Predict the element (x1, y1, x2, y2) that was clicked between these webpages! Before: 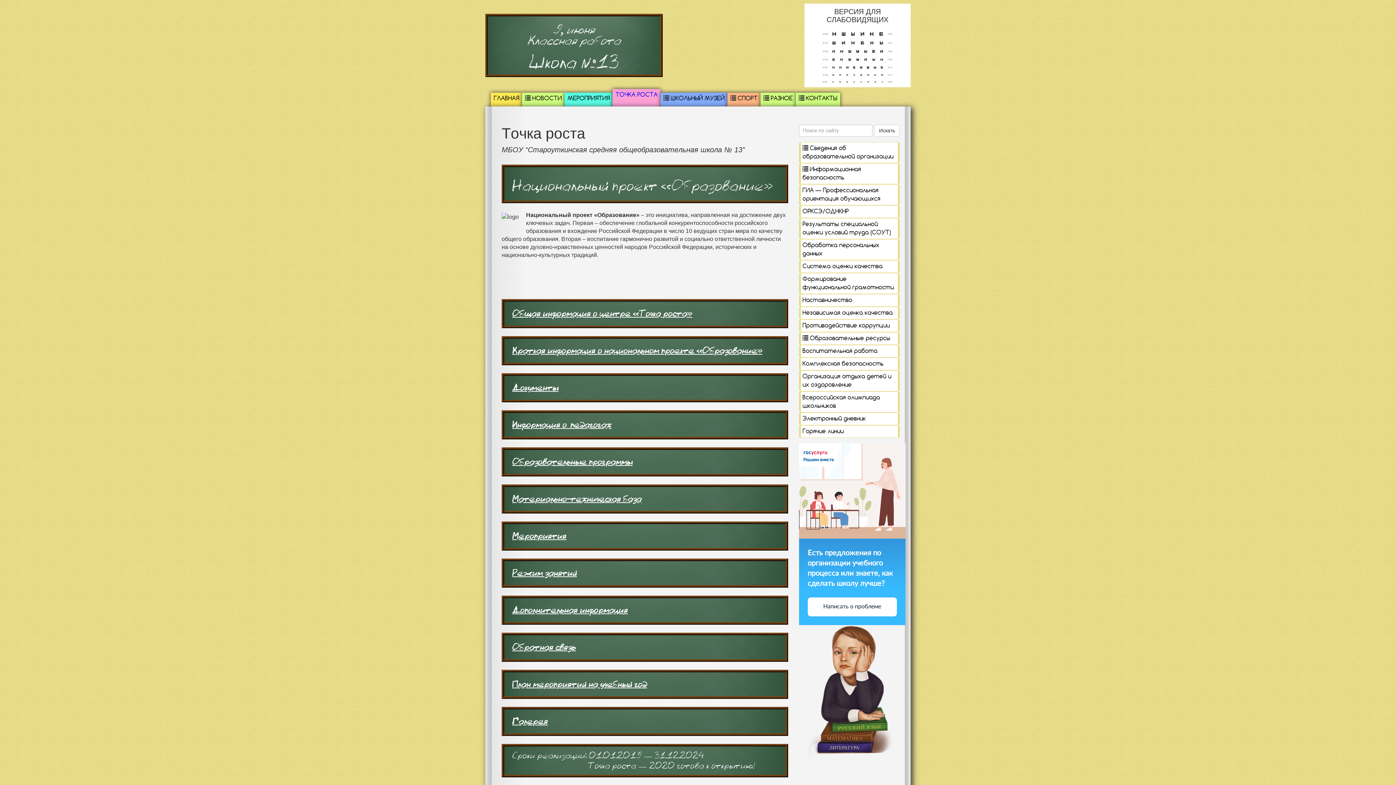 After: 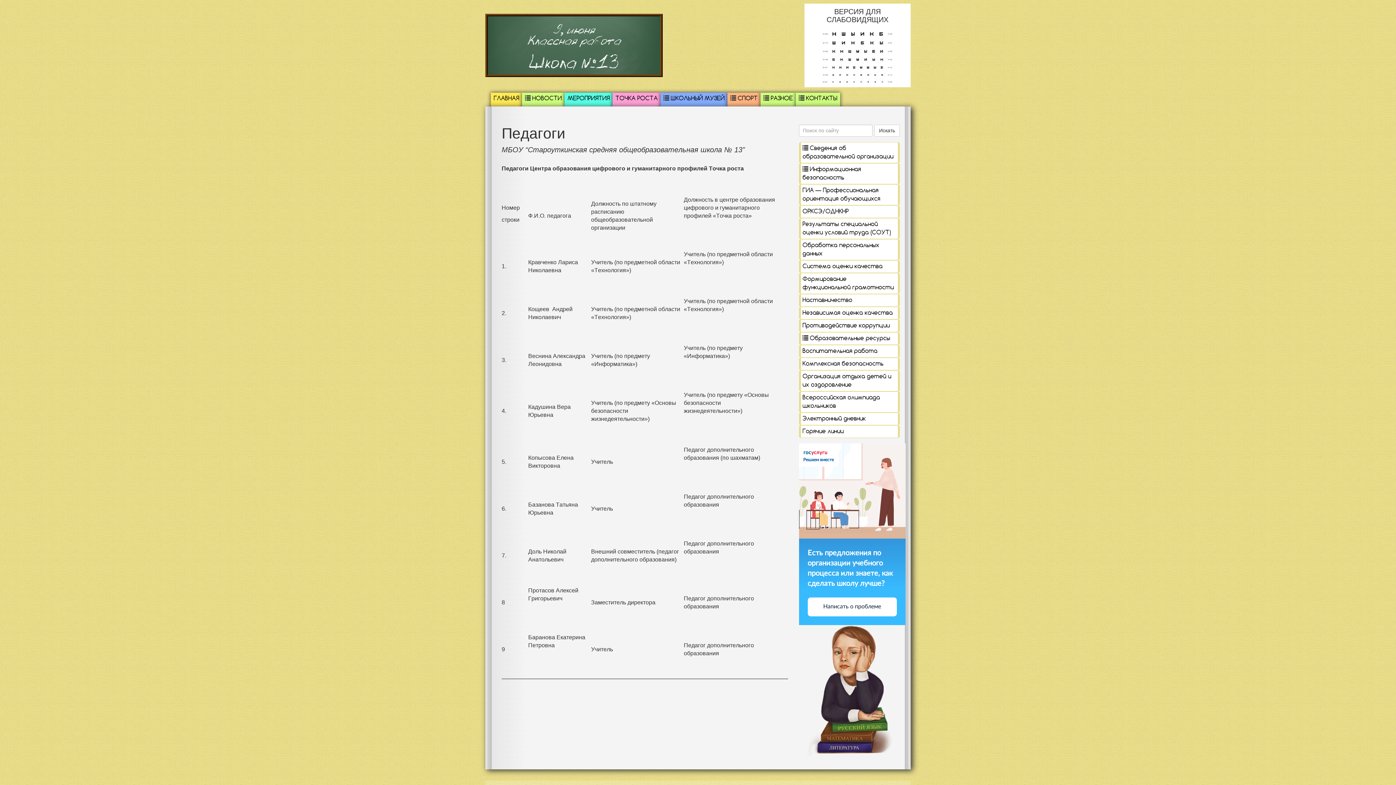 Action: label: Информация о педагогах bbox: (512, 419, 611, 430)